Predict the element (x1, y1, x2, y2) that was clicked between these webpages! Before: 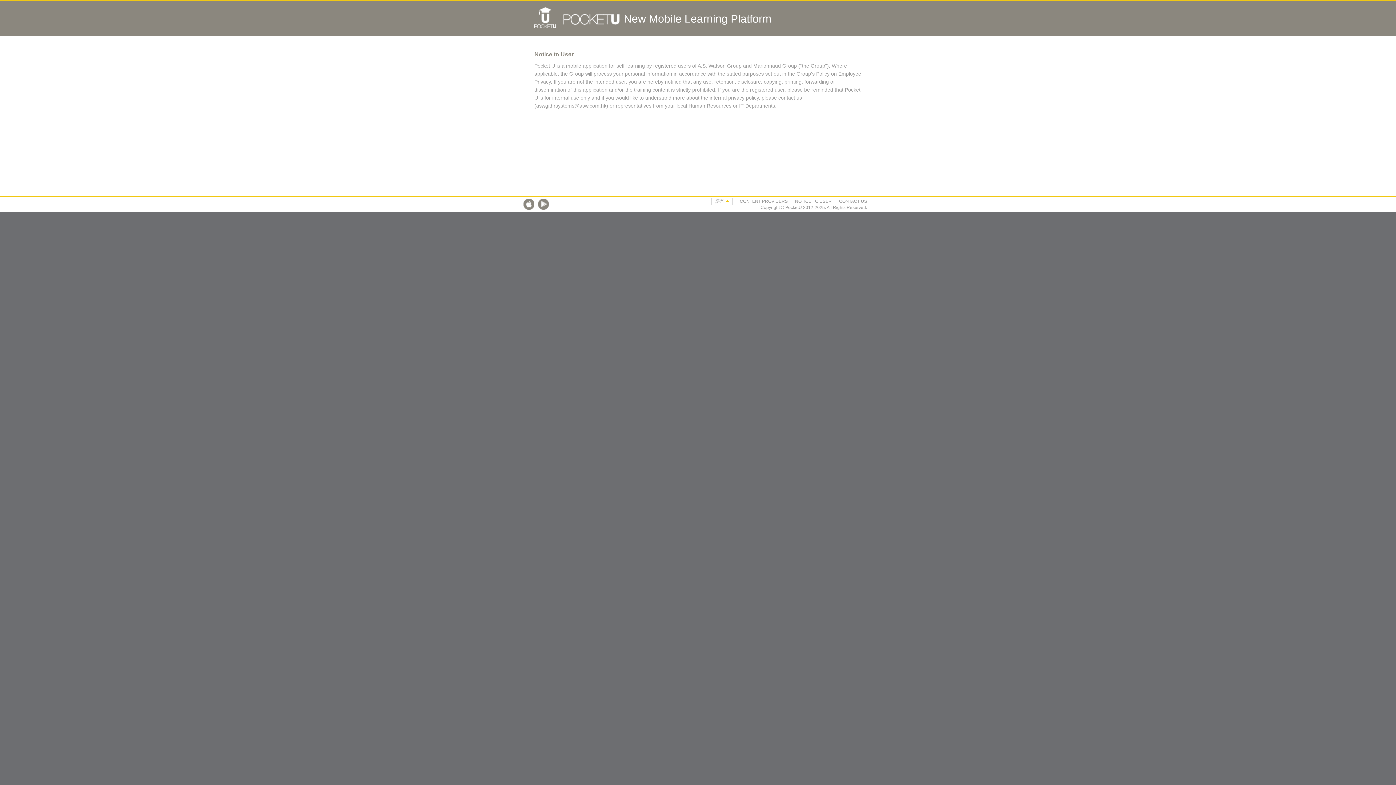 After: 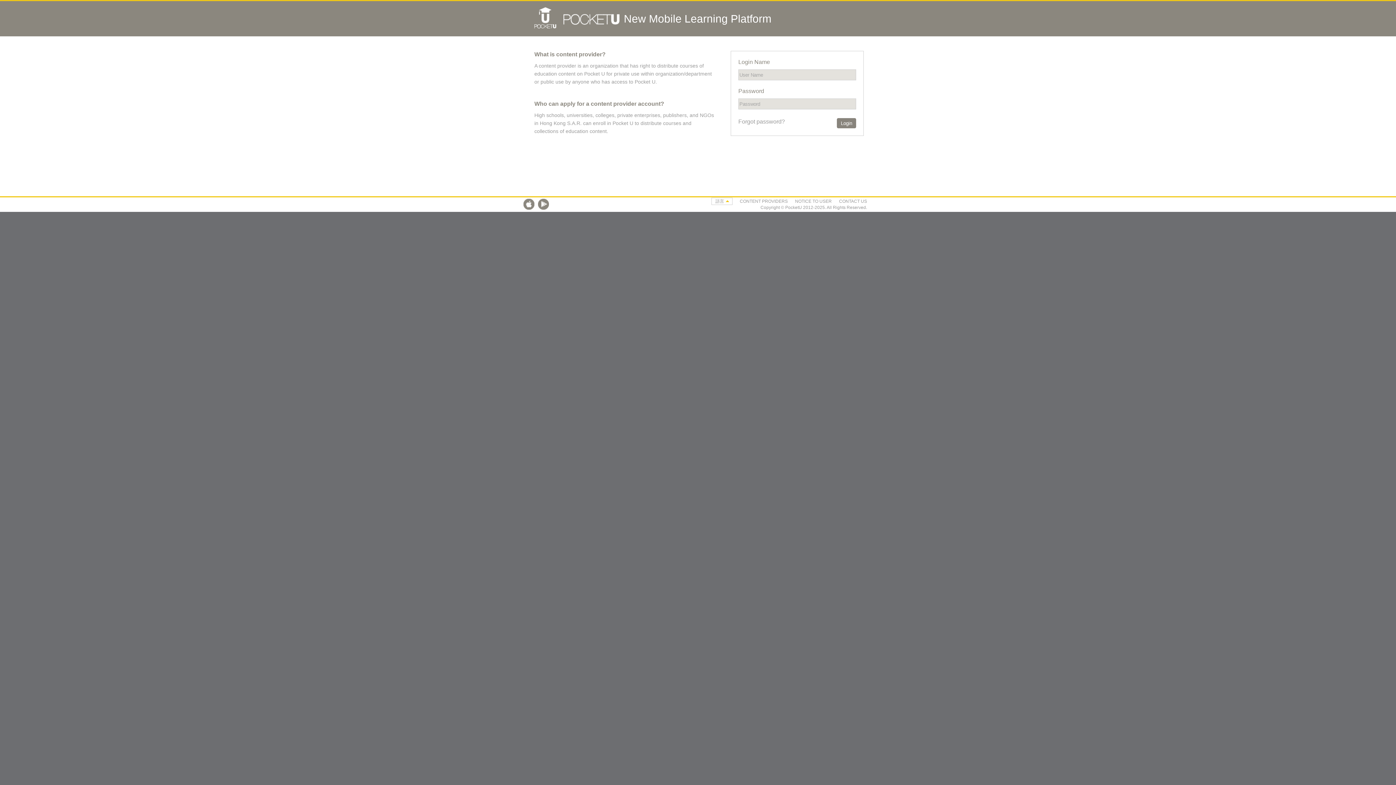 Action: label: CONTENT PROVIDERS bbox: (740, 198, 788, 204)